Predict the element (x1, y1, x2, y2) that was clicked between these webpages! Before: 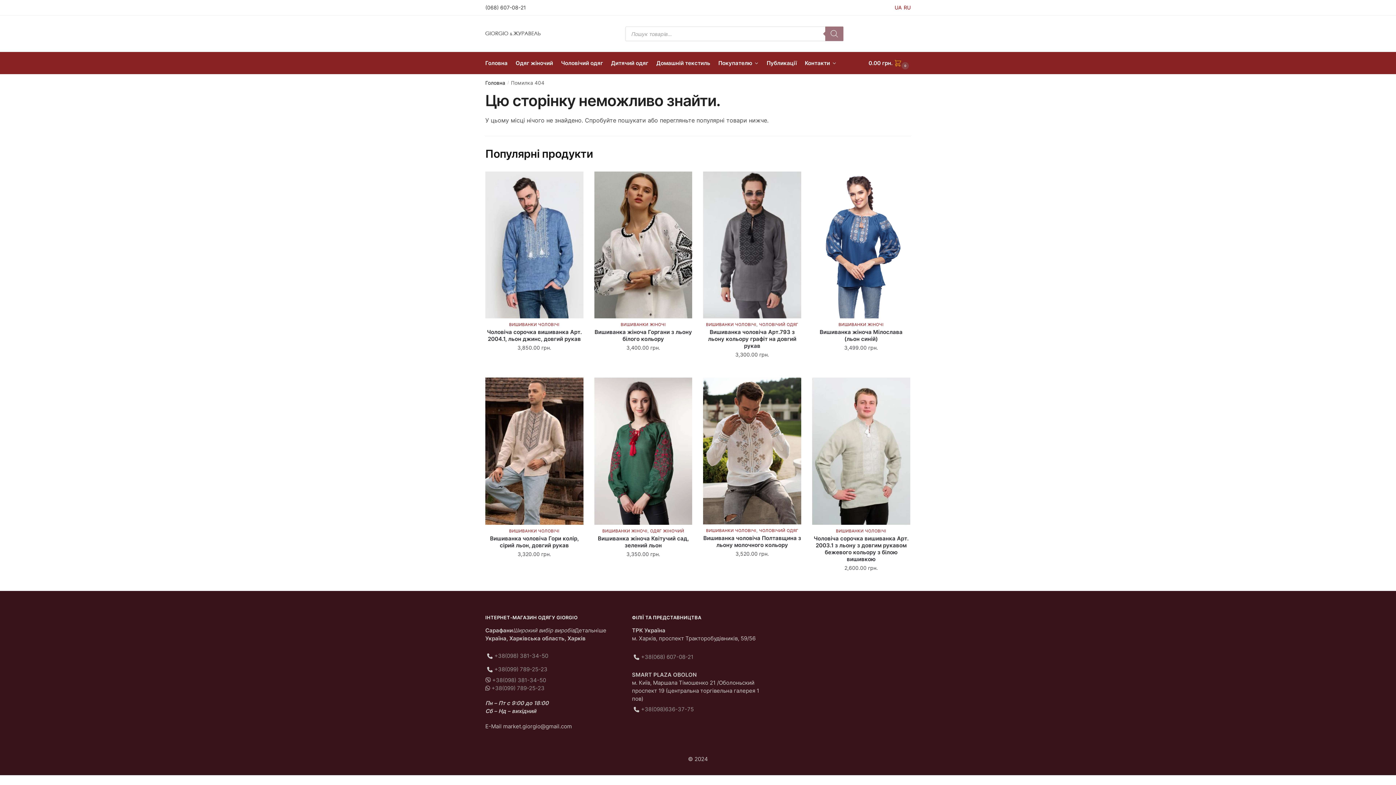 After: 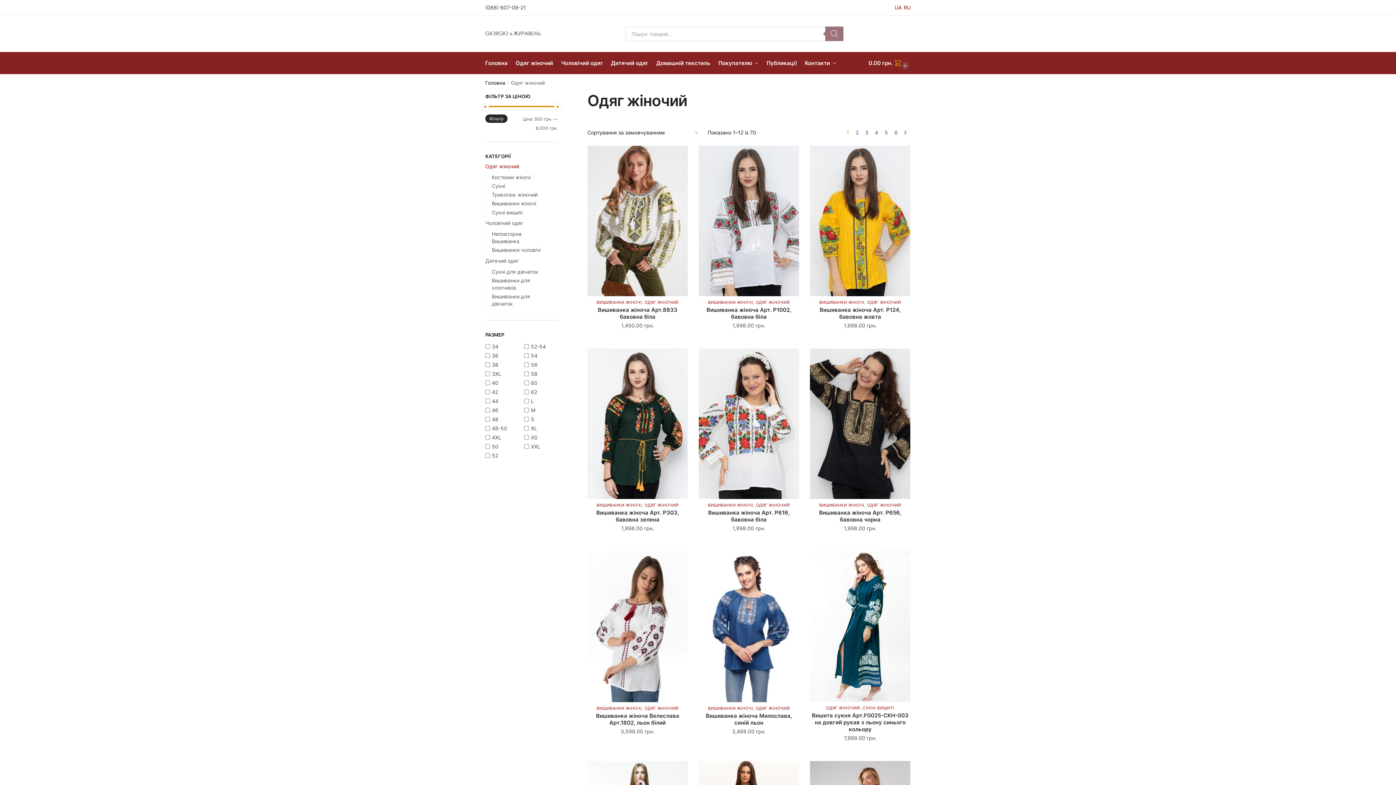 Action: bbox: (512, 52, 556, 74) label: Одяг жіночий